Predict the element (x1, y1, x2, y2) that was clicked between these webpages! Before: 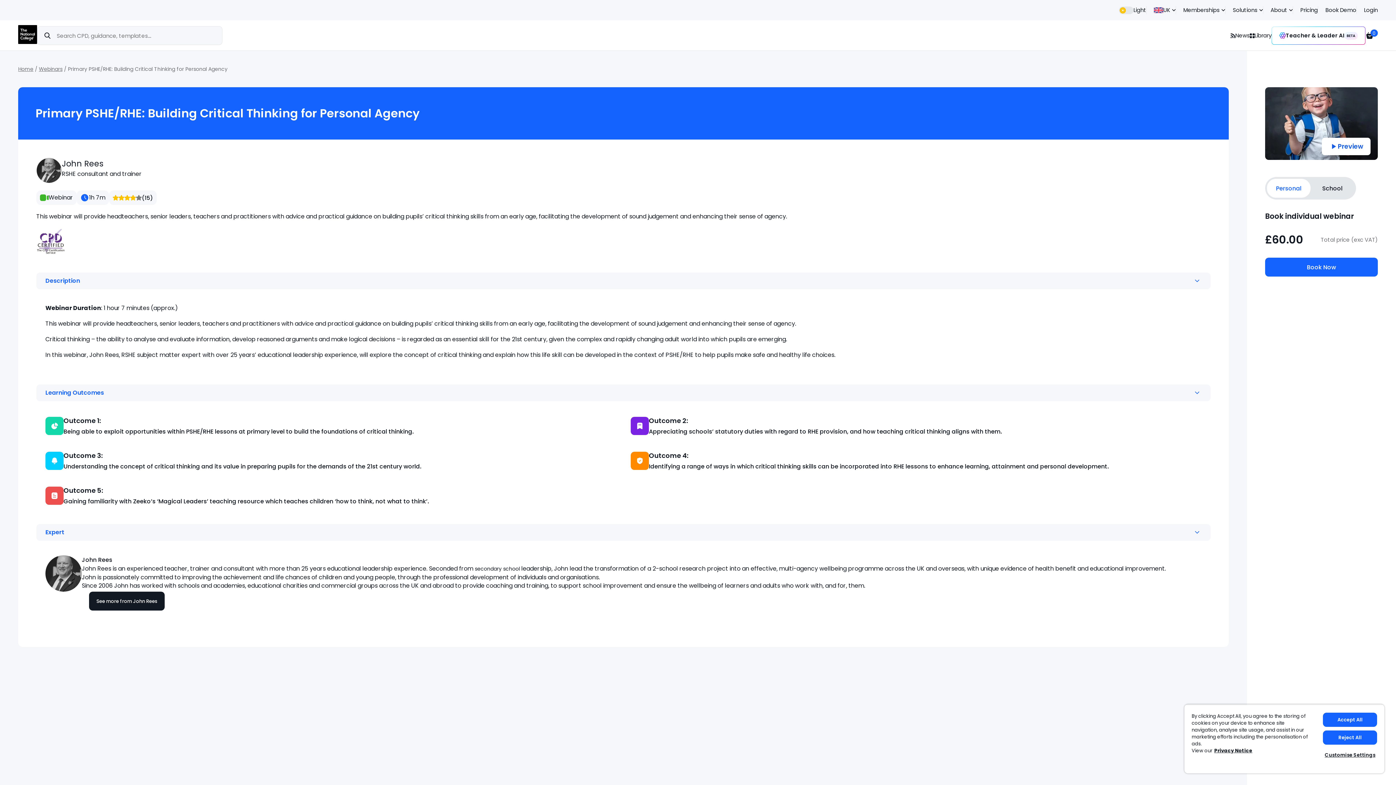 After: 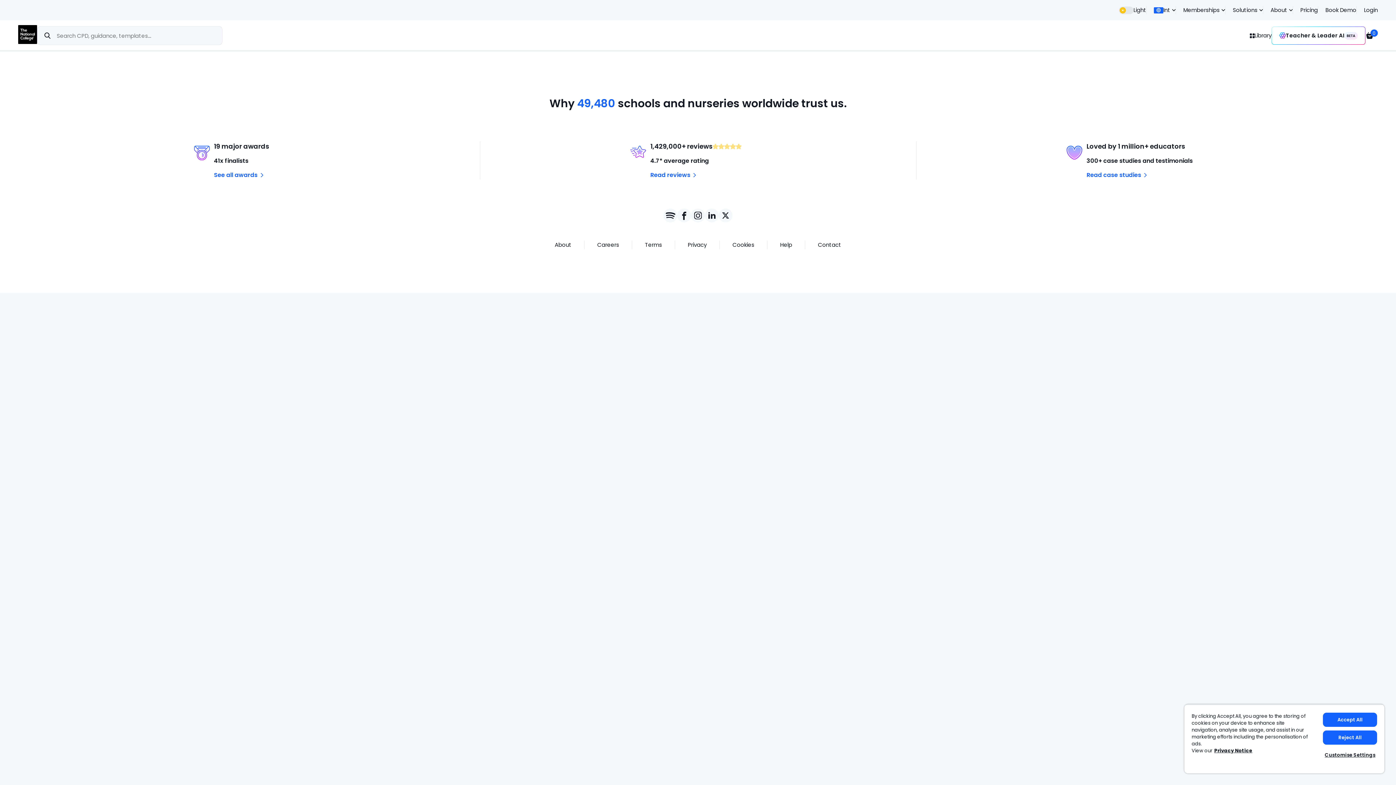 Action: bbox: (1250, 31, 1271, 40) label: Library